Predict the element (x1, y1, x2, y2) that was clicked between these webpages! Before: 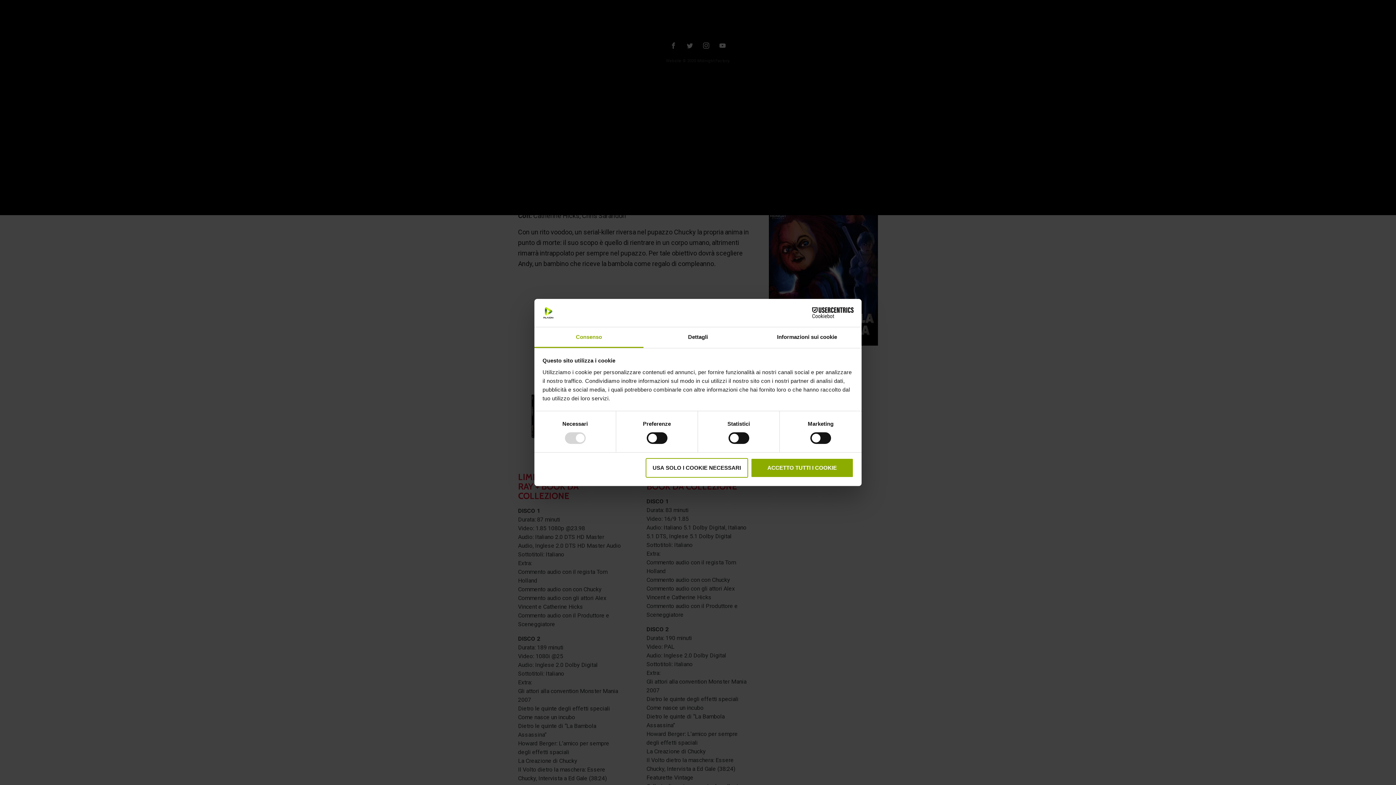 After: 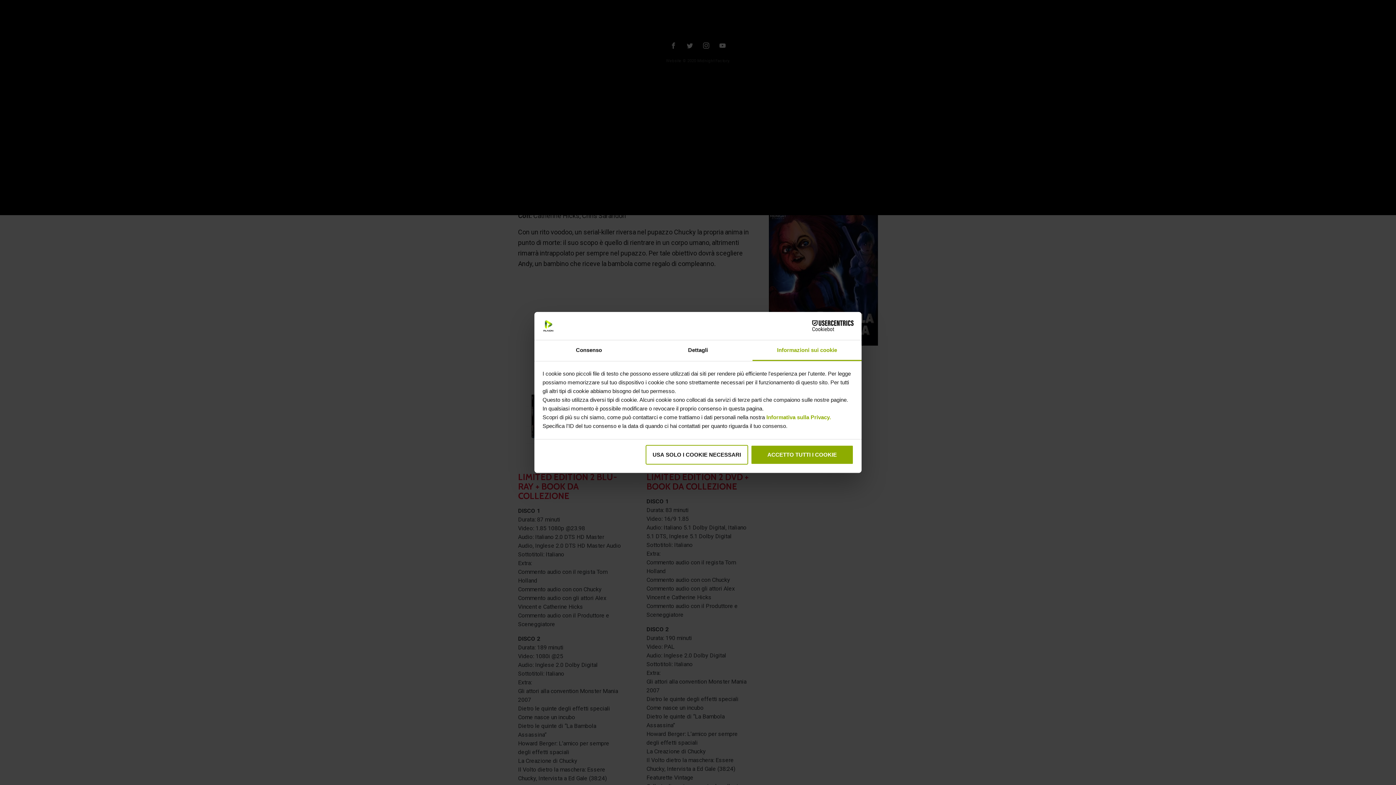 Action: bbox: (752, 327, 861, 348) label: Informazioni sui cookie